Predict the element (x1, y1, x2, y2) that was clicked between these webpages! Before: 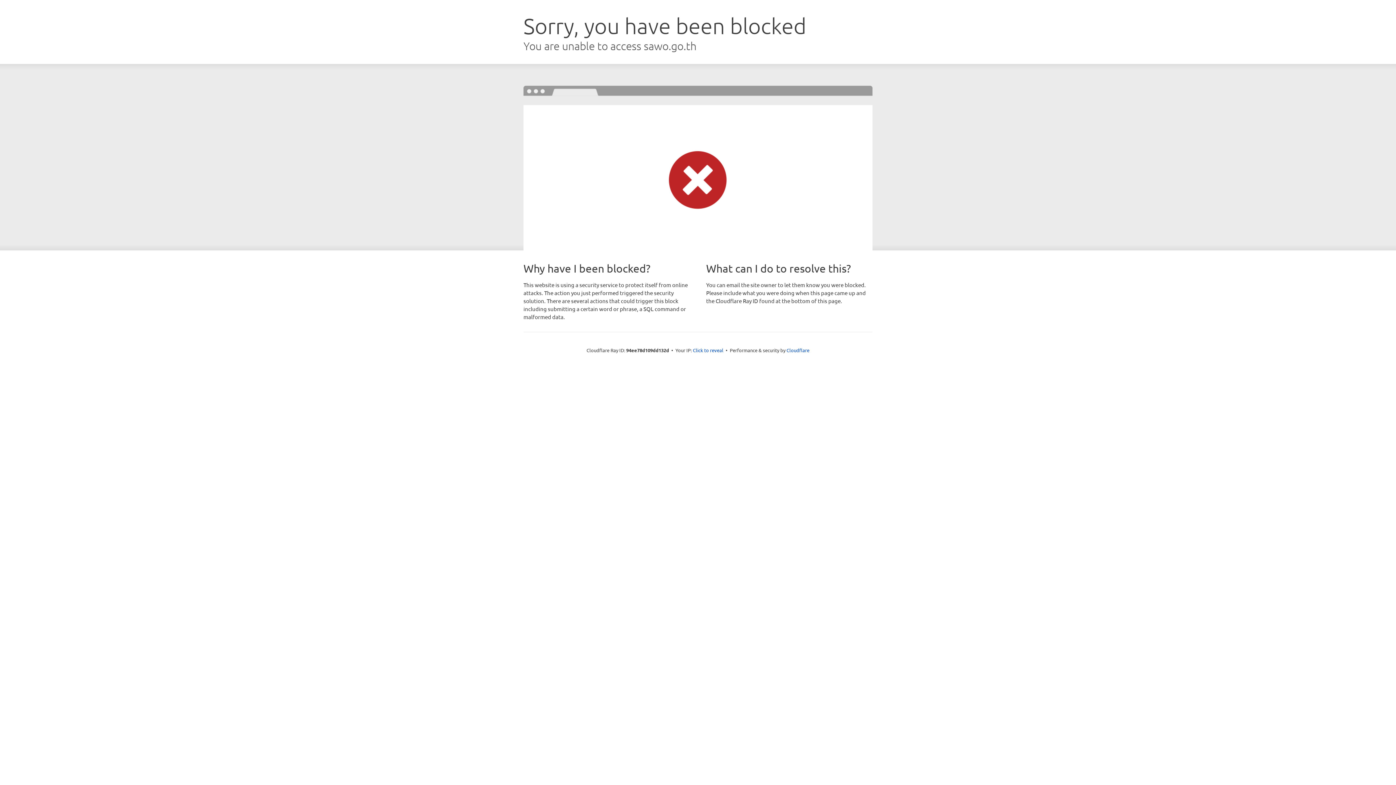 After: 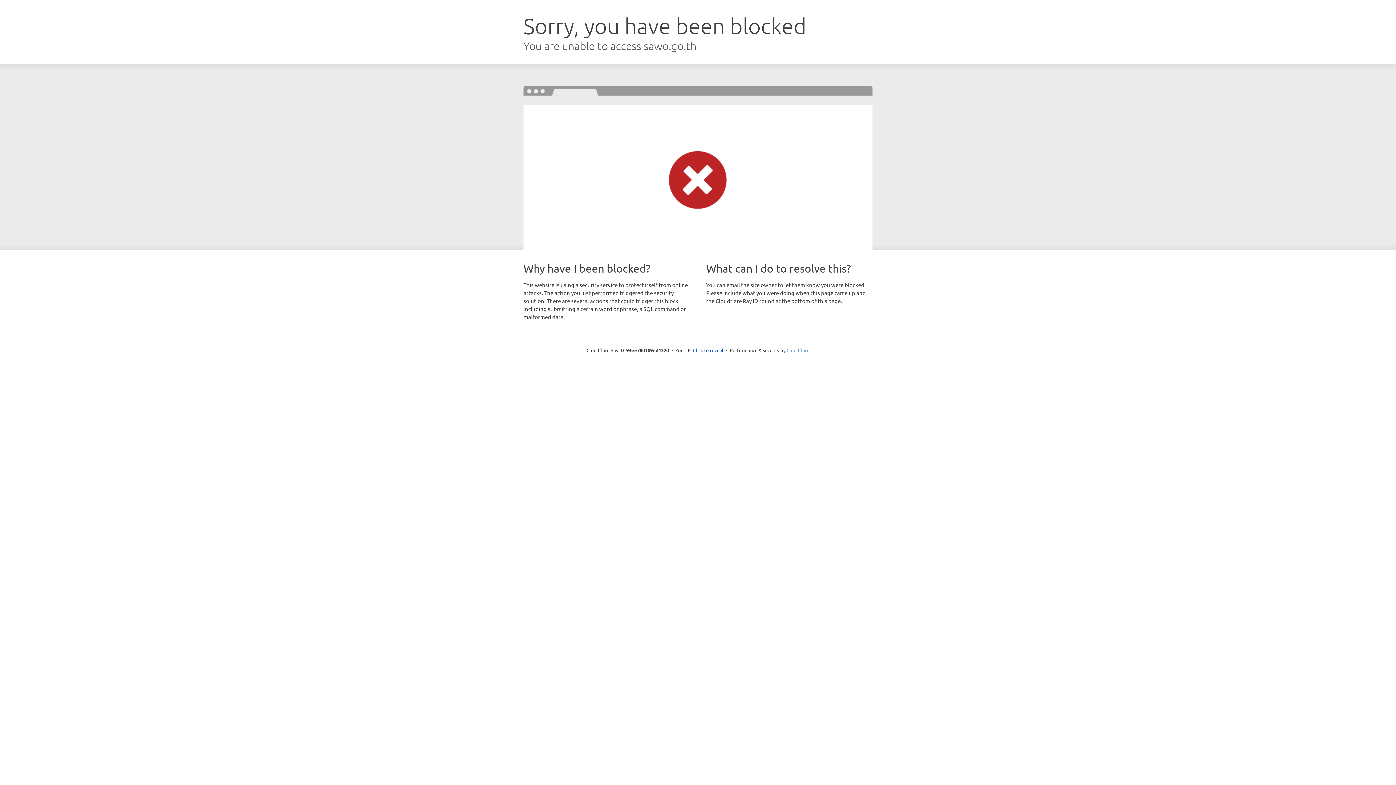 Action: bbox: (786, 347, 809, 353) label: Cloudflare